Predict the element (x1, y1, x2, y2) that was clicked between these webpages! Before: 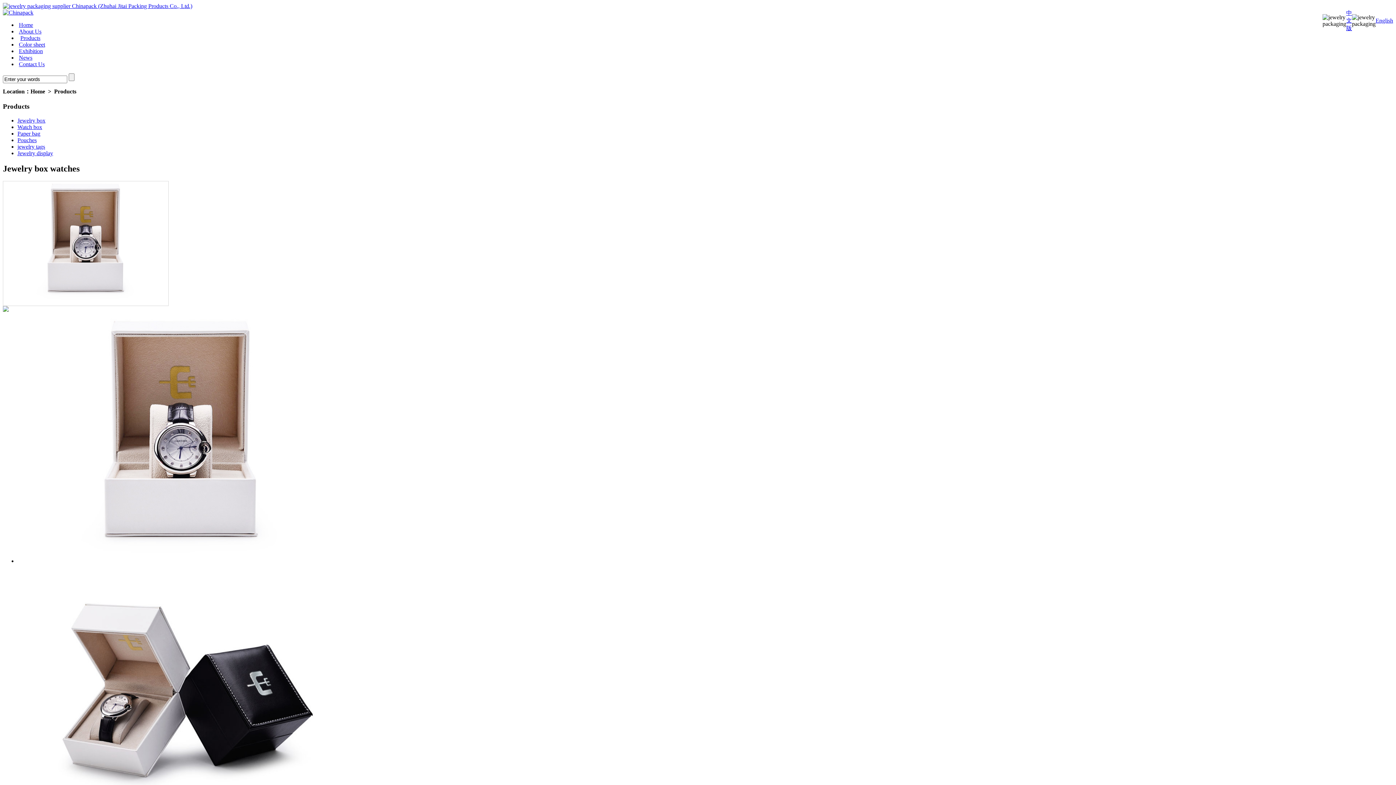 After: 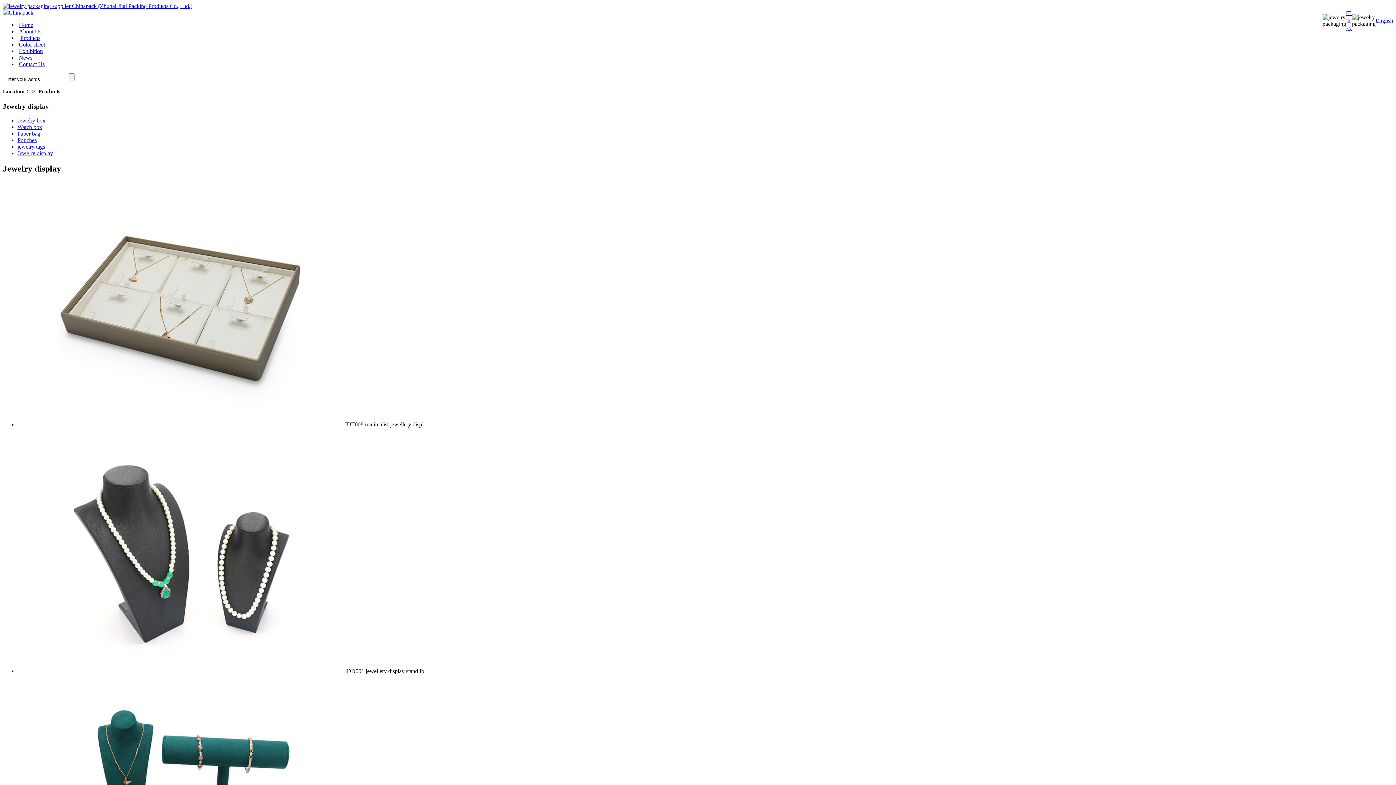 Action: bbox: (17, 150, 53, 156) label: Jewelry display